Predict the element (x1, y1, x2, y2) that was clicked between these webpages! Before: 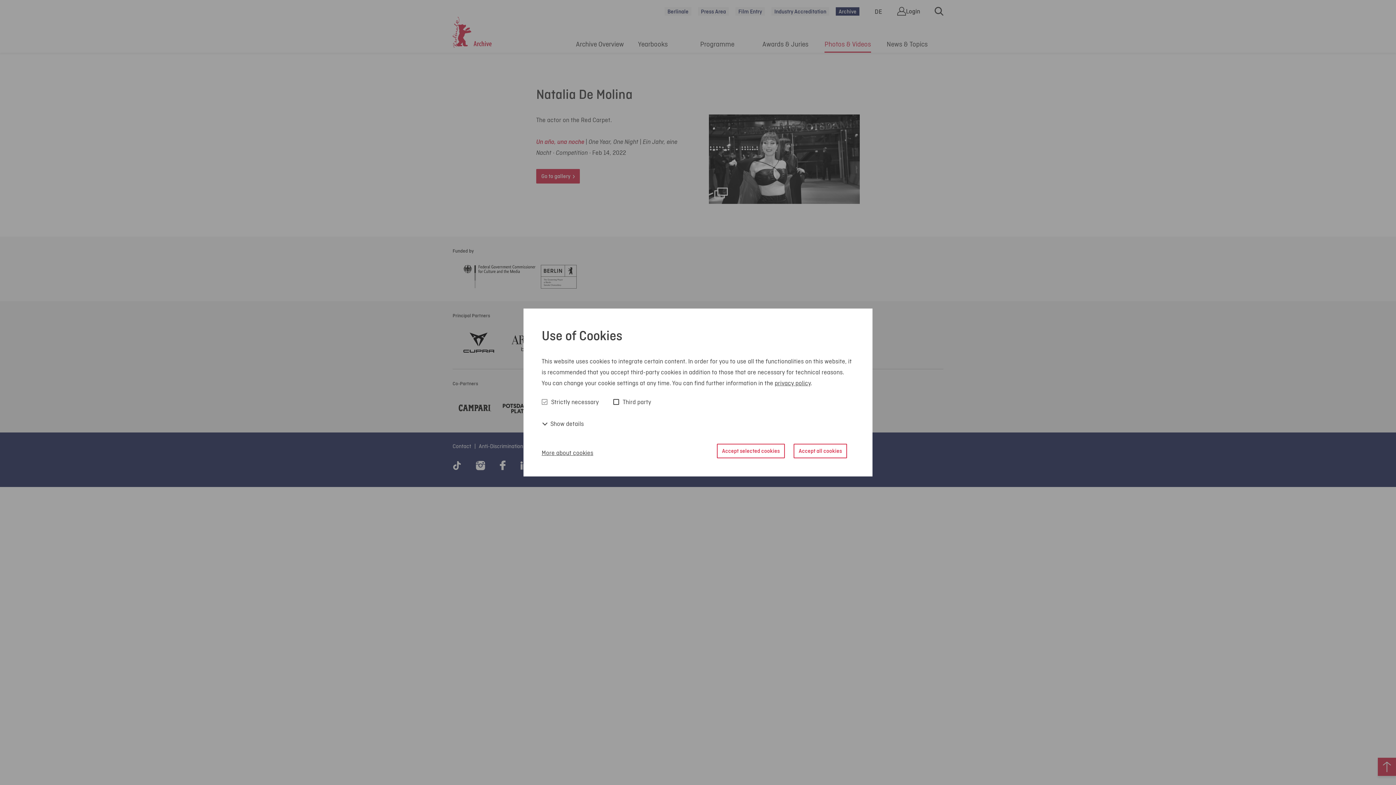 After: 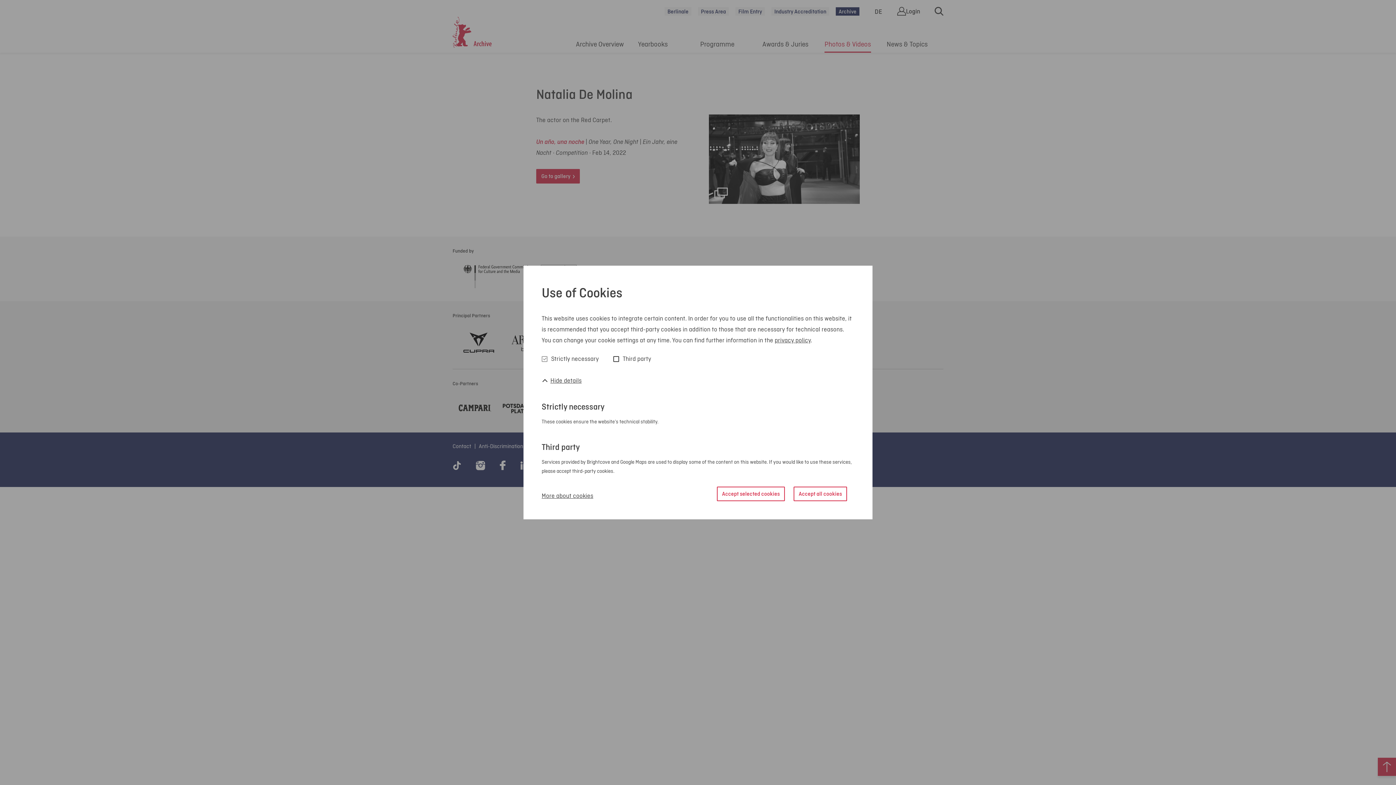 Action: label:  Show details bbox: (541, 418, 584, 429)